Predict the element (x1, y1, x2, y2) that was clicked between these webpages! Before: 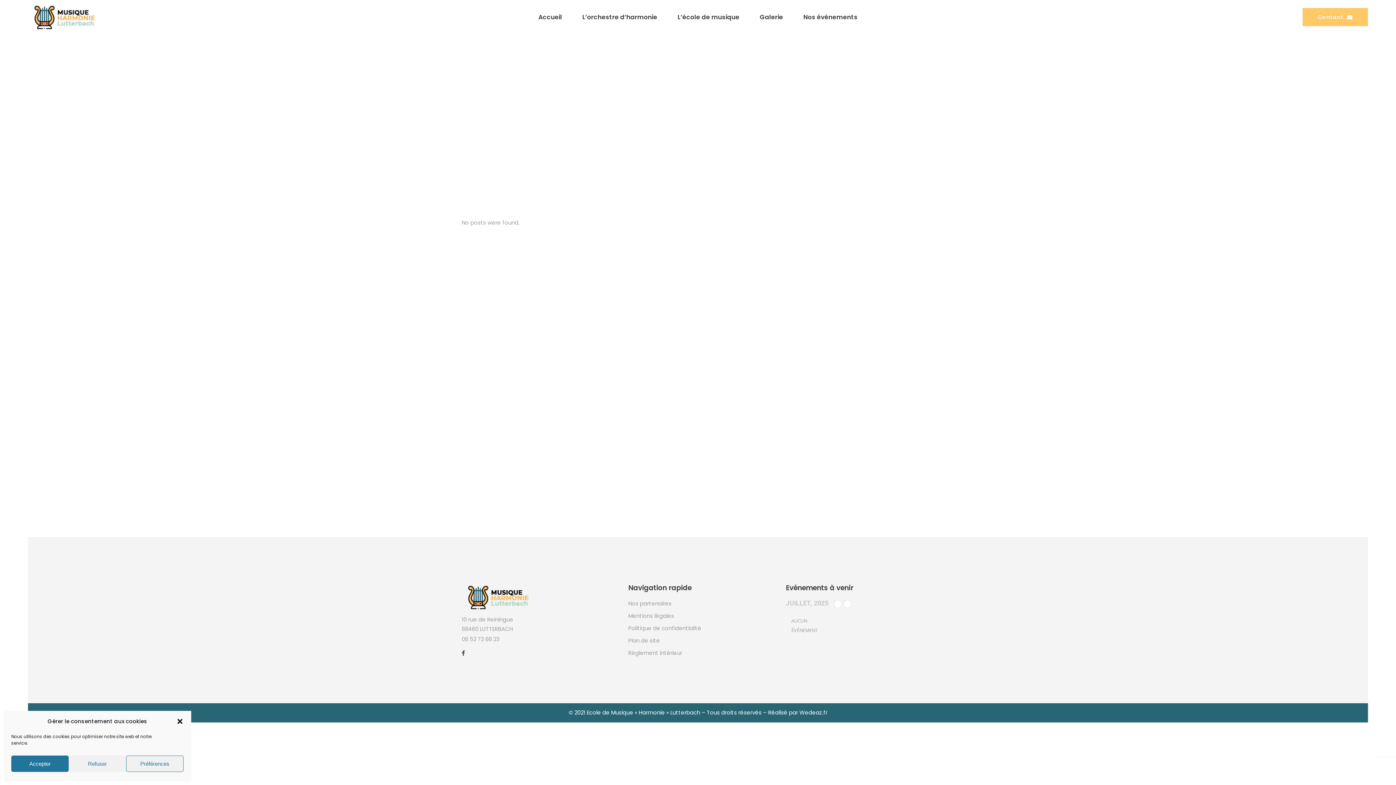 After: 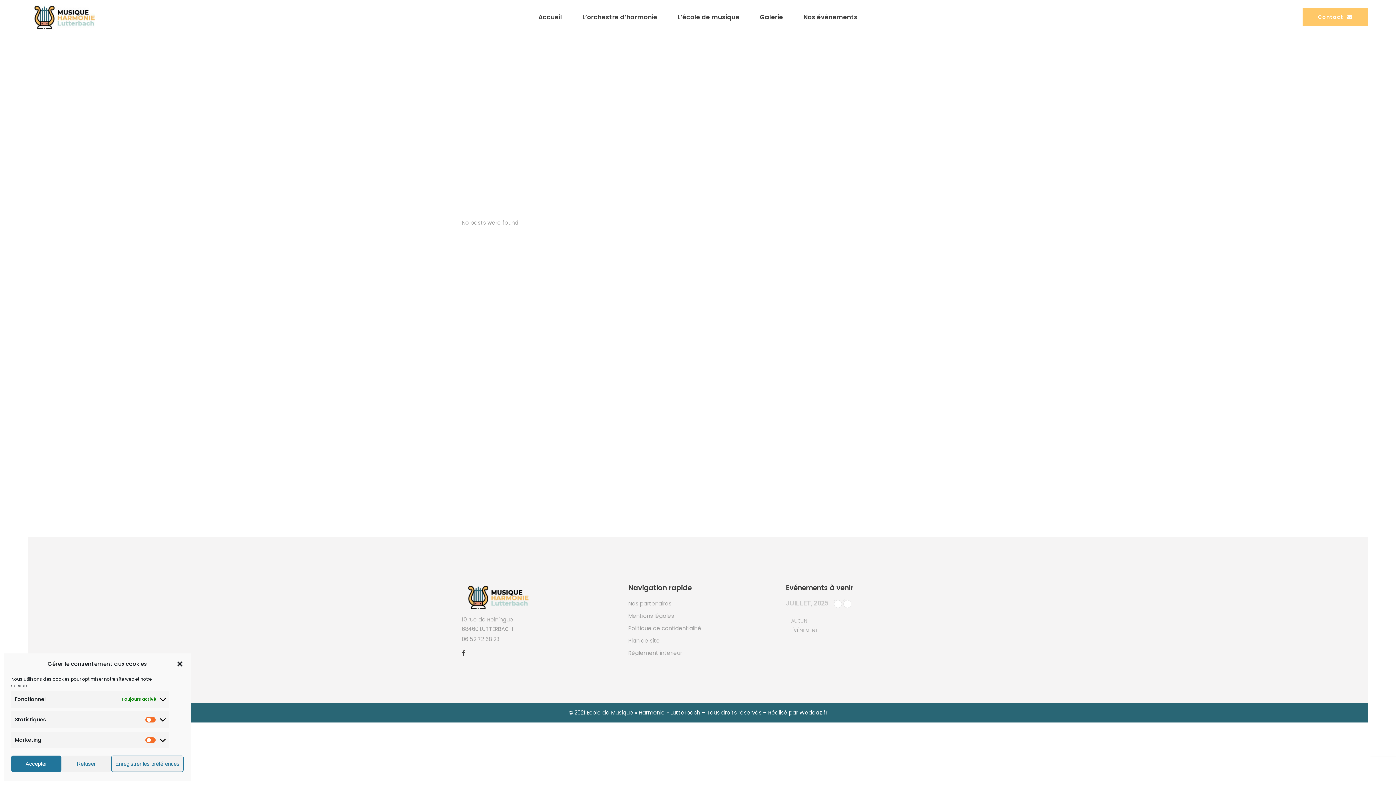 Action: bbox: (126, 756, 183, 772) label: Préférences